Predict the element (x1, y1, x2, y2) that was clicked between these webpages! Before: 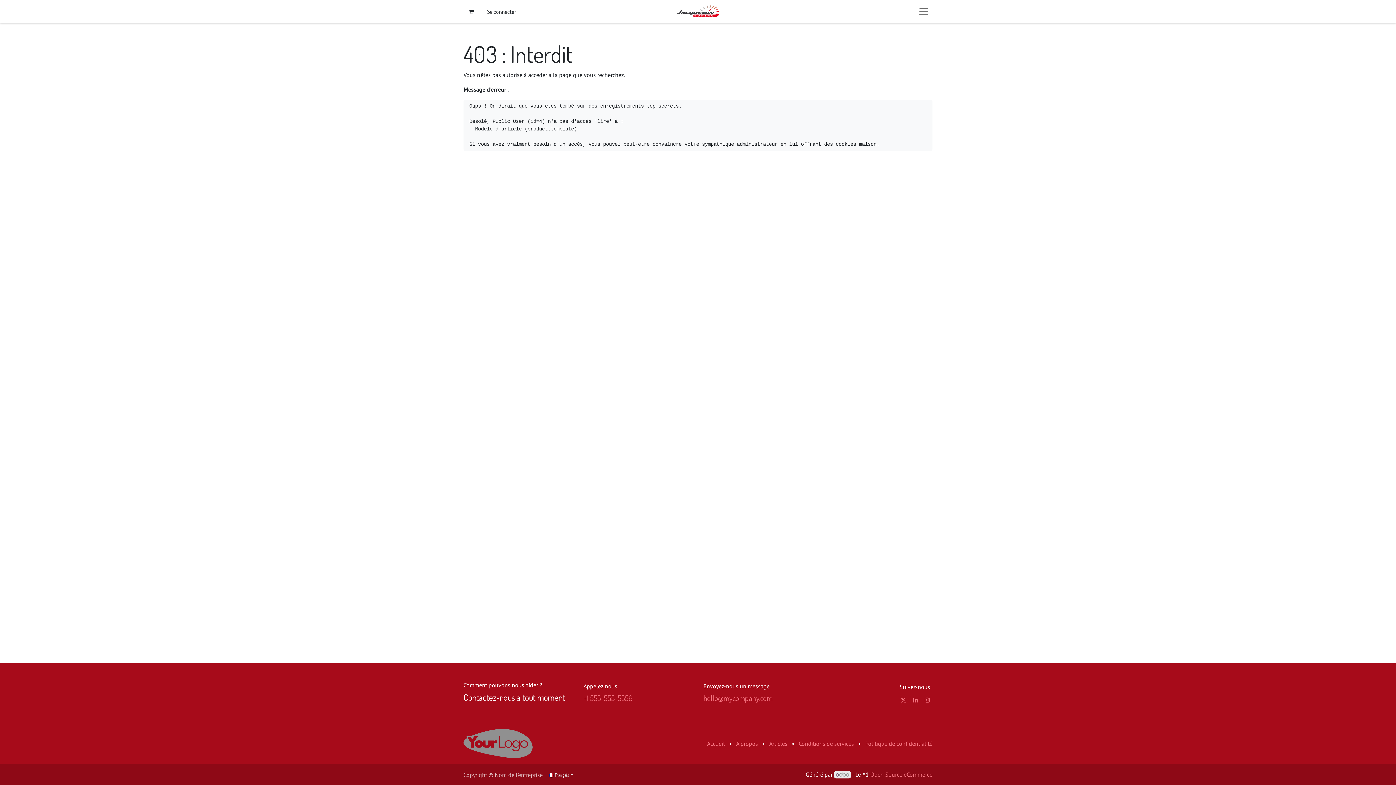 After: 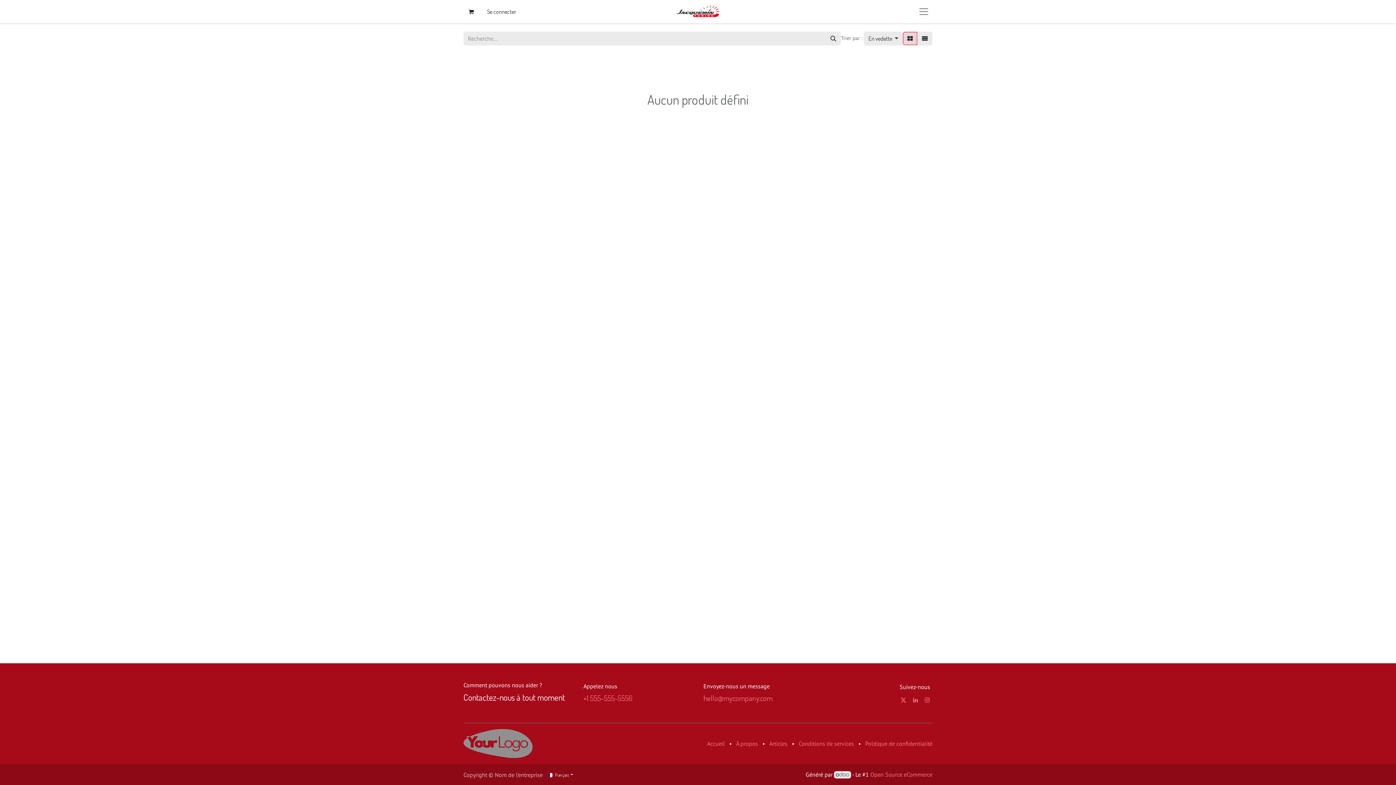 Action: bbox: (674, 4, 721, 18)